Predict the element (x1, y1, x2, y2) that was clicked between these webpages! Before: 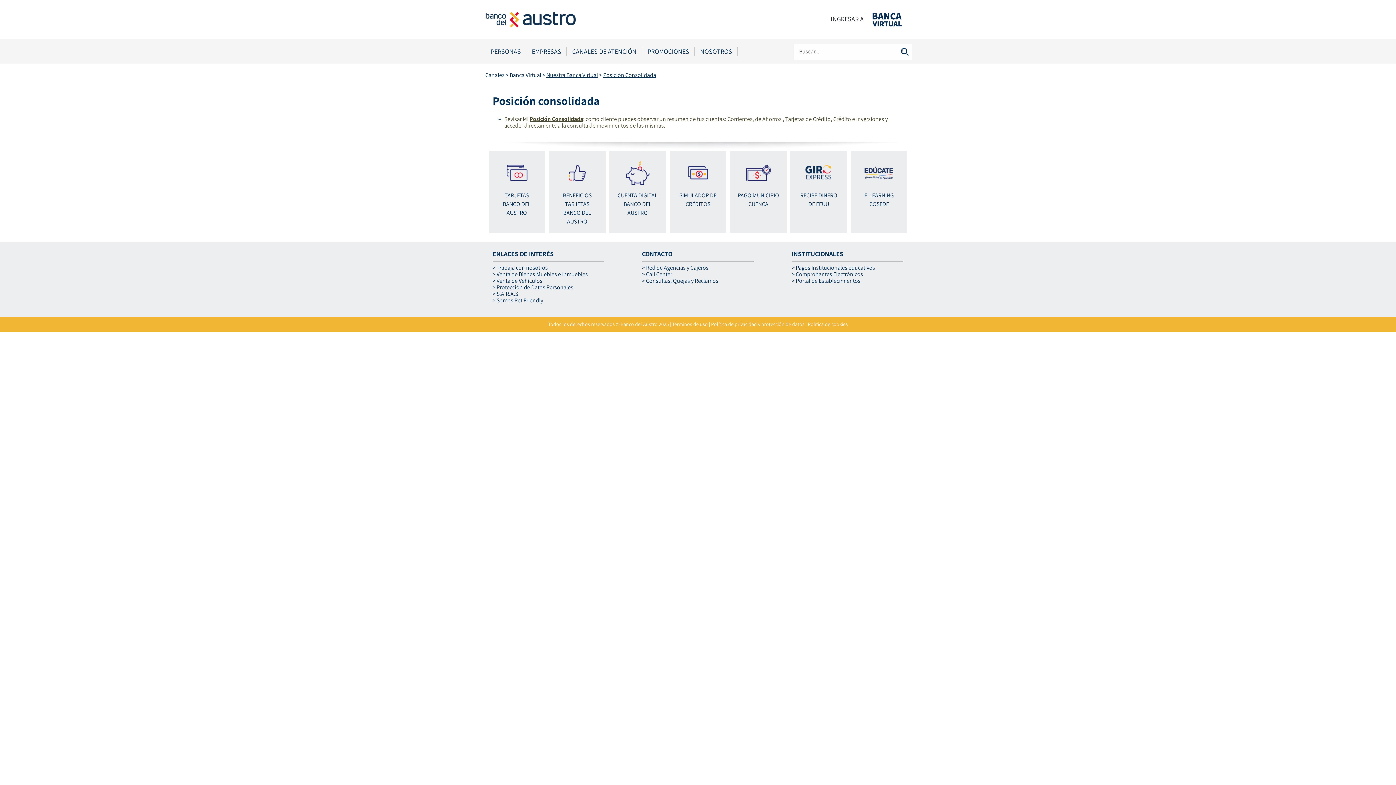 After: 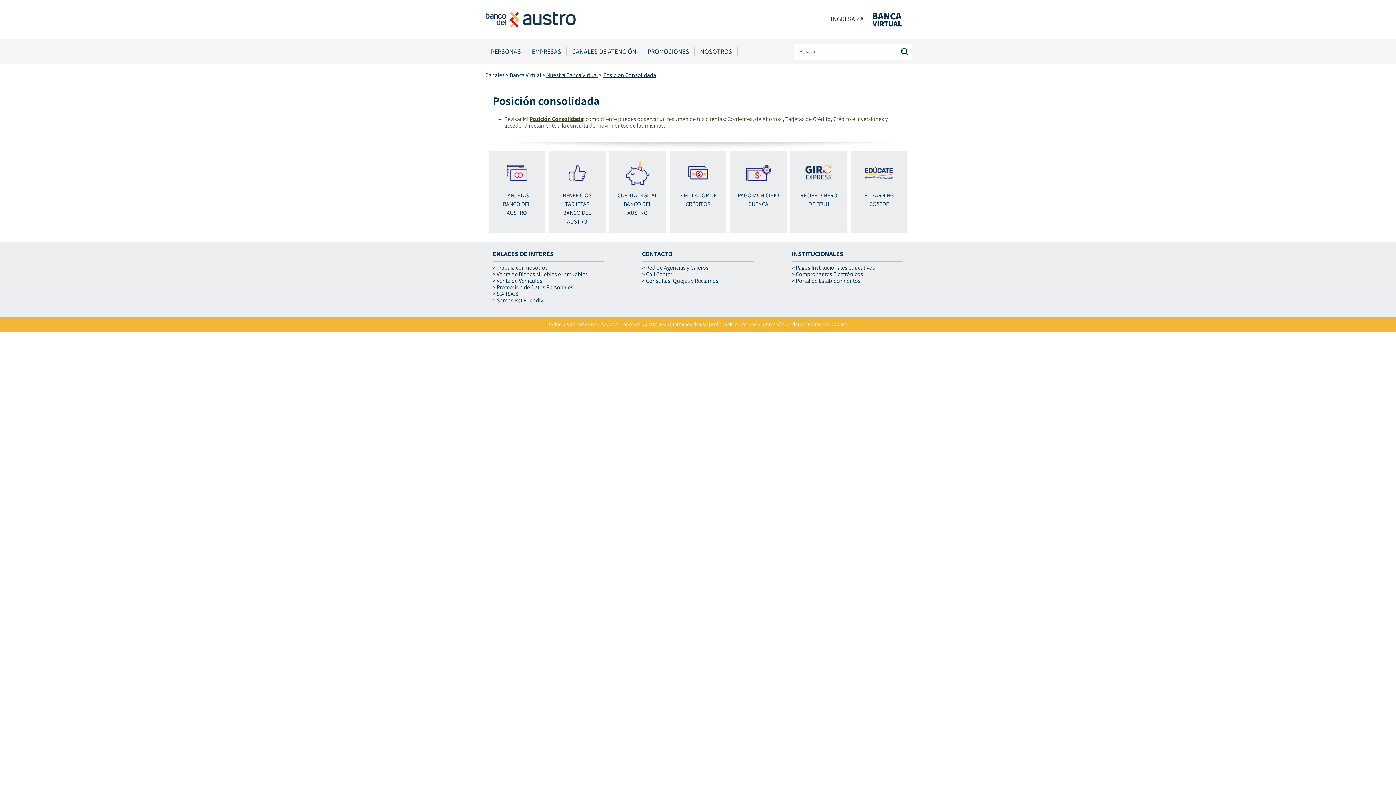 Action: label: Consultas, Quejas y Reclamos bbox: (646, 277, 718, 284)